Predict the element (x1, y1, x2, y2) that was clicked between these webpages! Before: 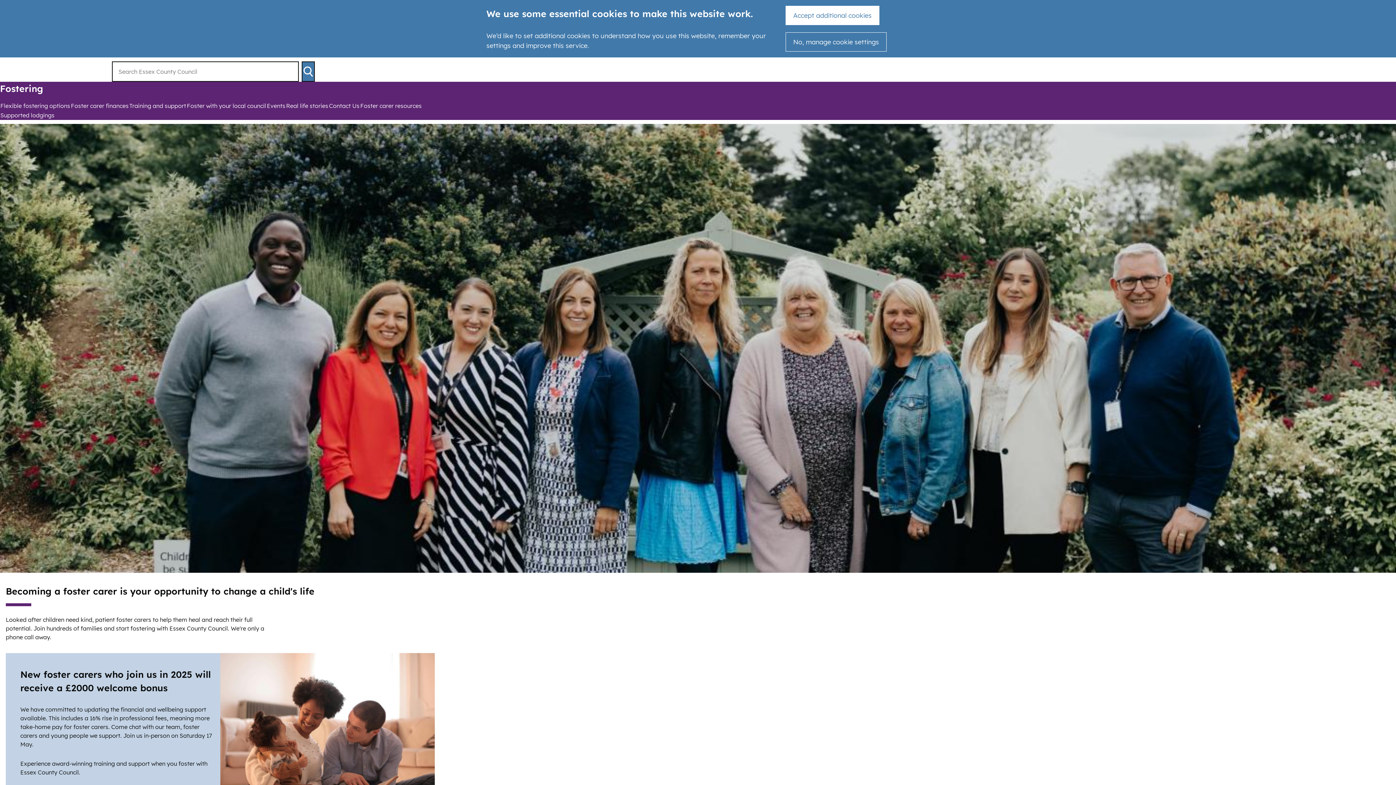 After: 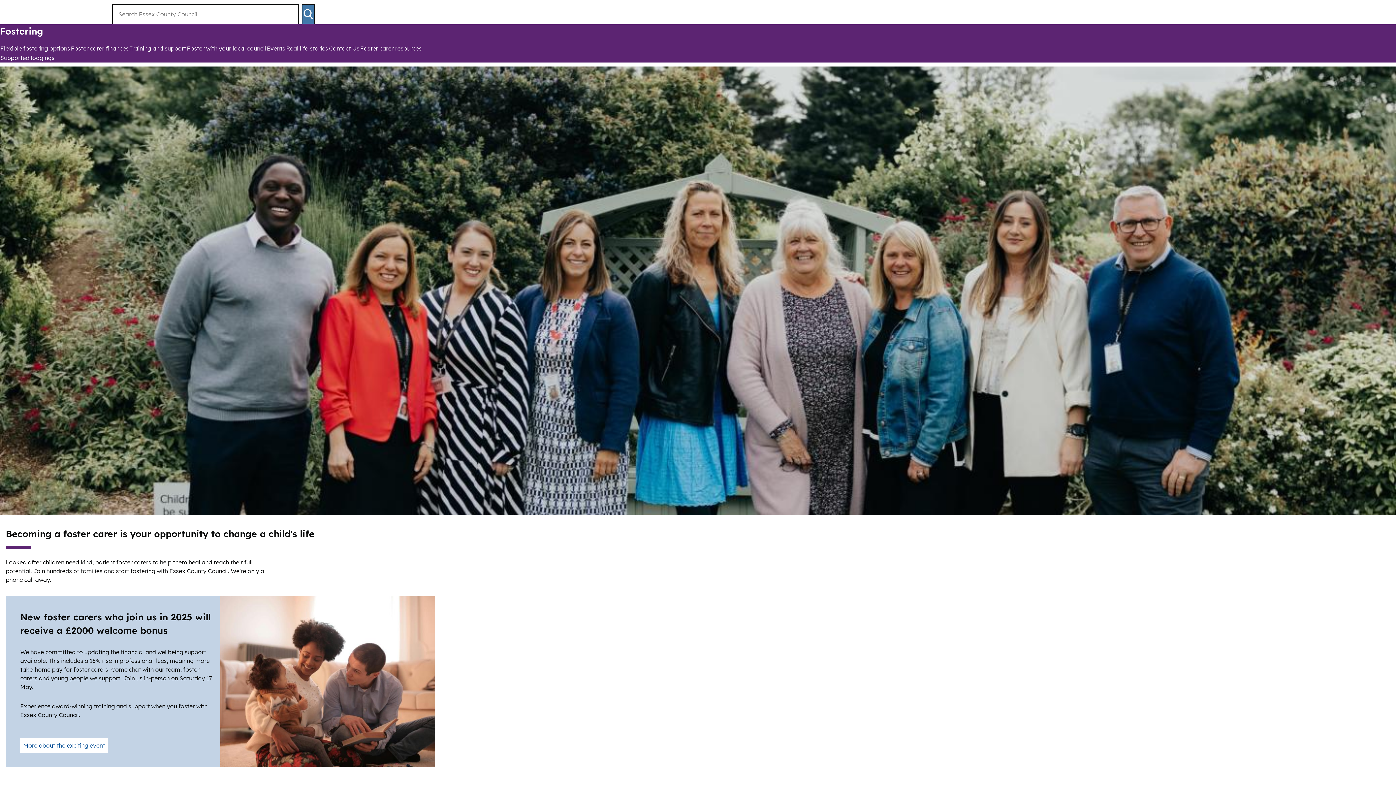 Action: bbox: (785, 5, 879, 25) label: Accept additional cookies